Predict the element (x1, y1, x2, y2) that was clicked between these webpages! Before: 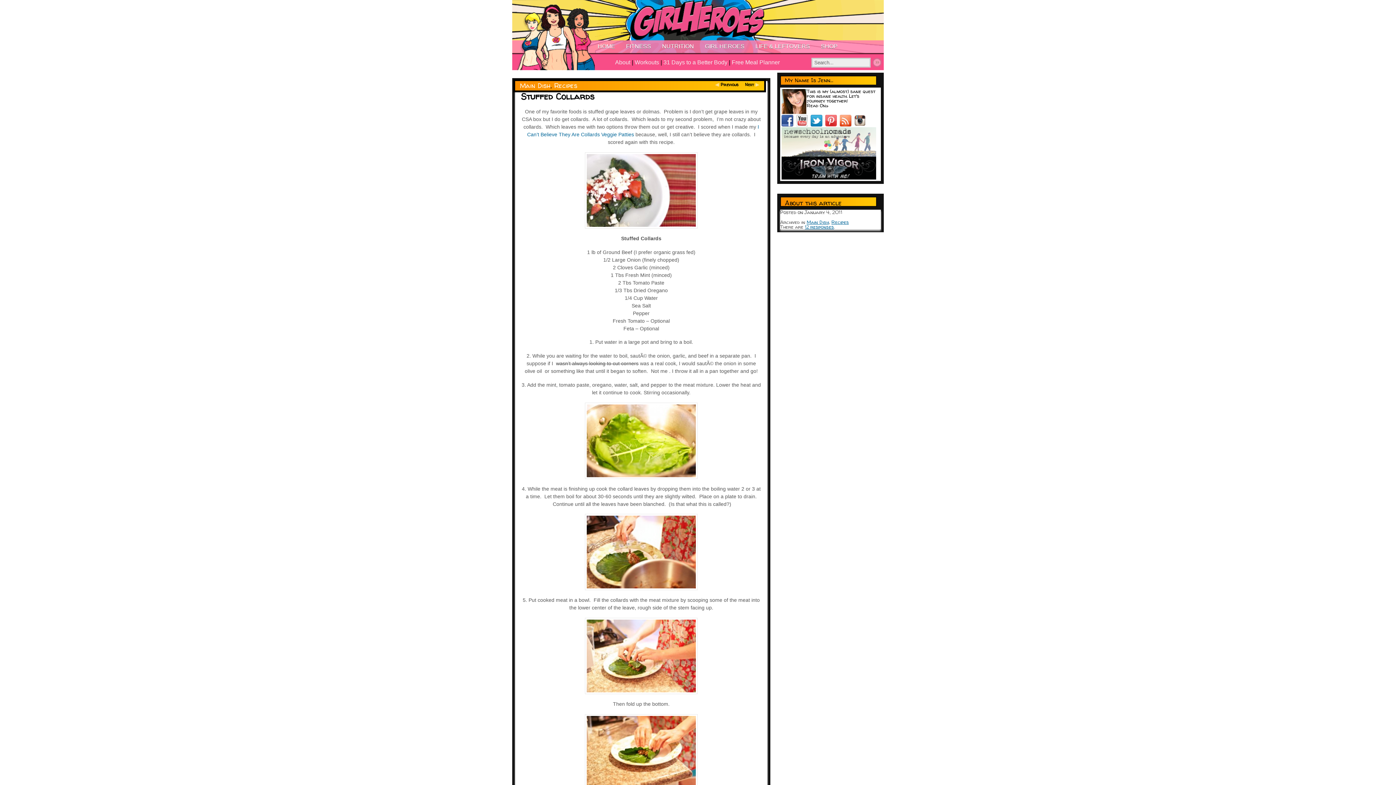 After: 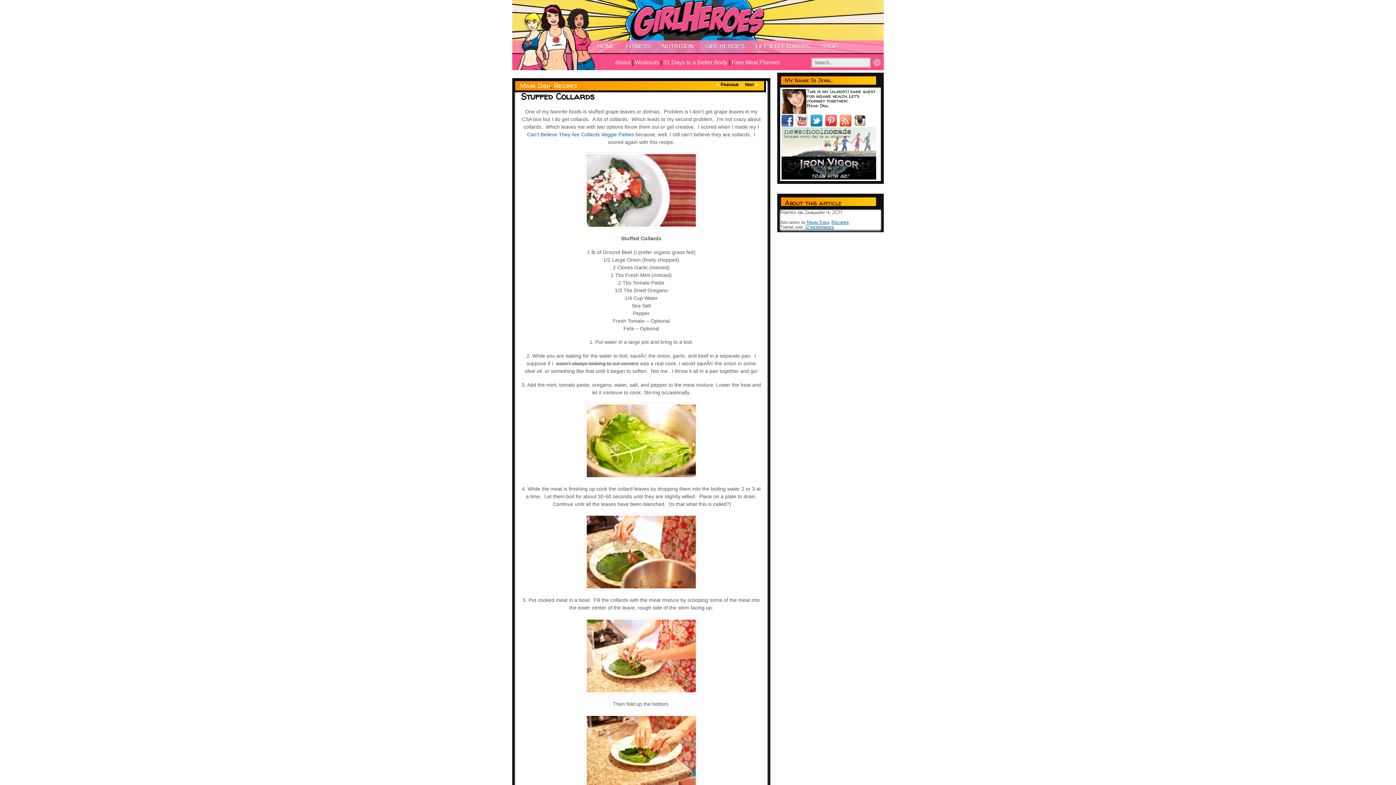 Action: bbox: (840, 121, 854, 128)